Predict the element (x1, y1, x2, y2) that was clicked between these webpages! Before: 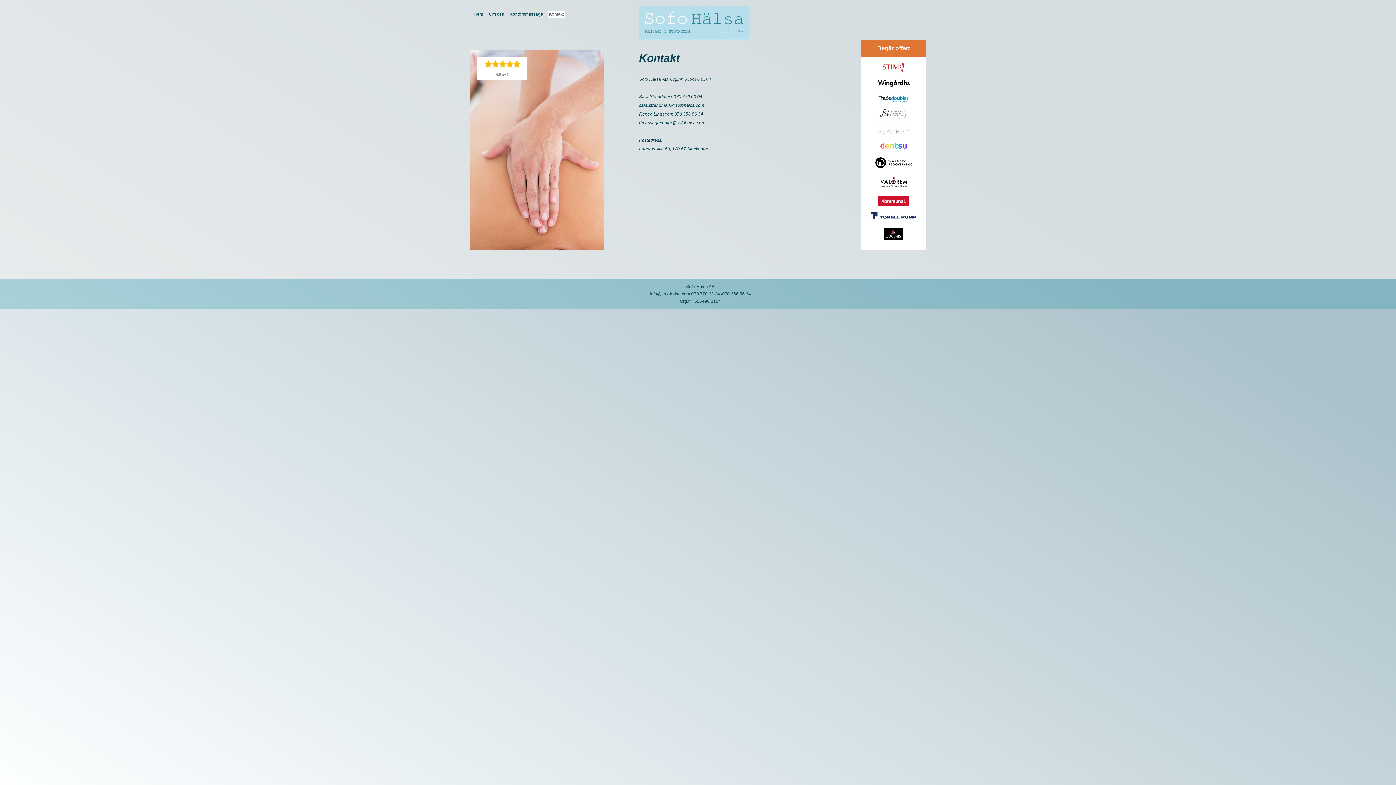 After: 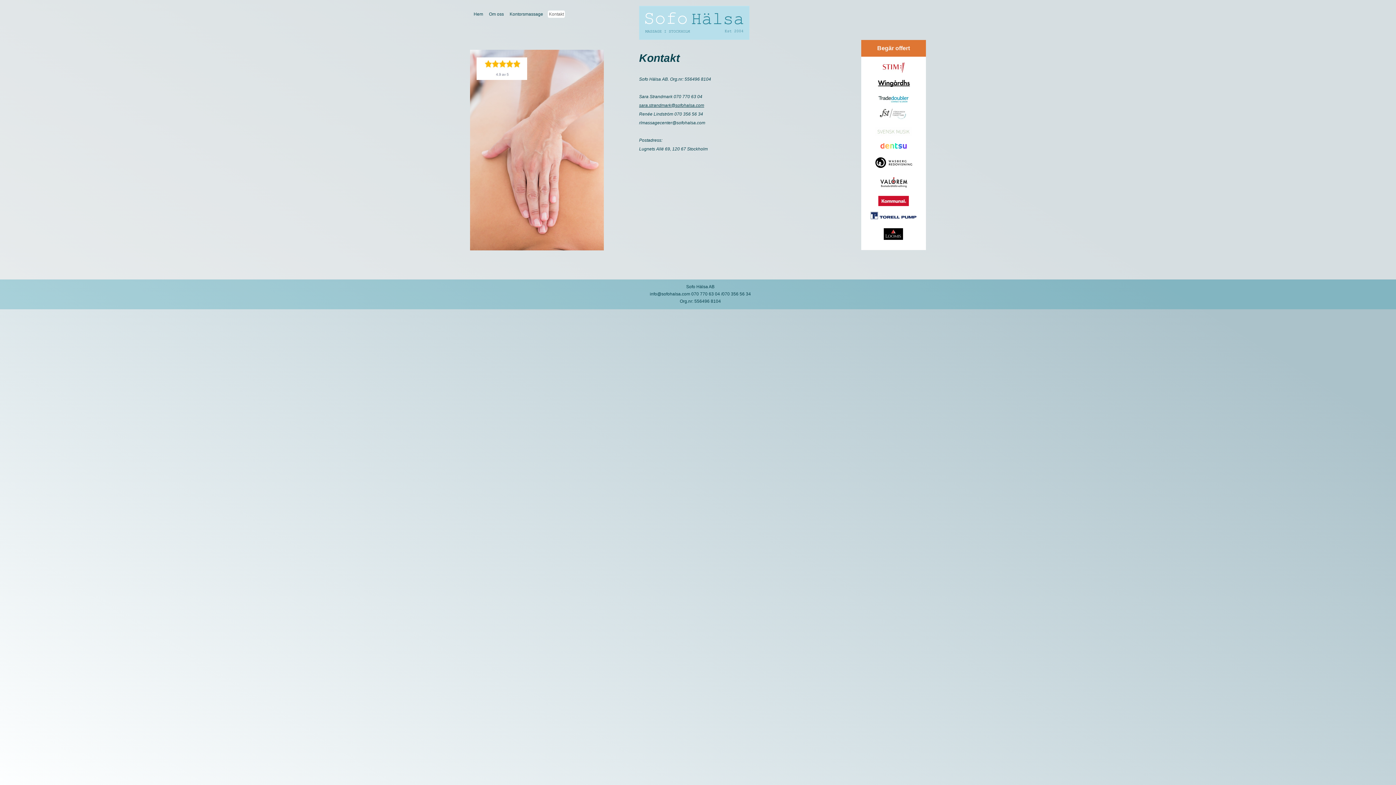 Action: label: sara.strandmark@sofohalsa.com bbox: (639, 102, 704, 108)